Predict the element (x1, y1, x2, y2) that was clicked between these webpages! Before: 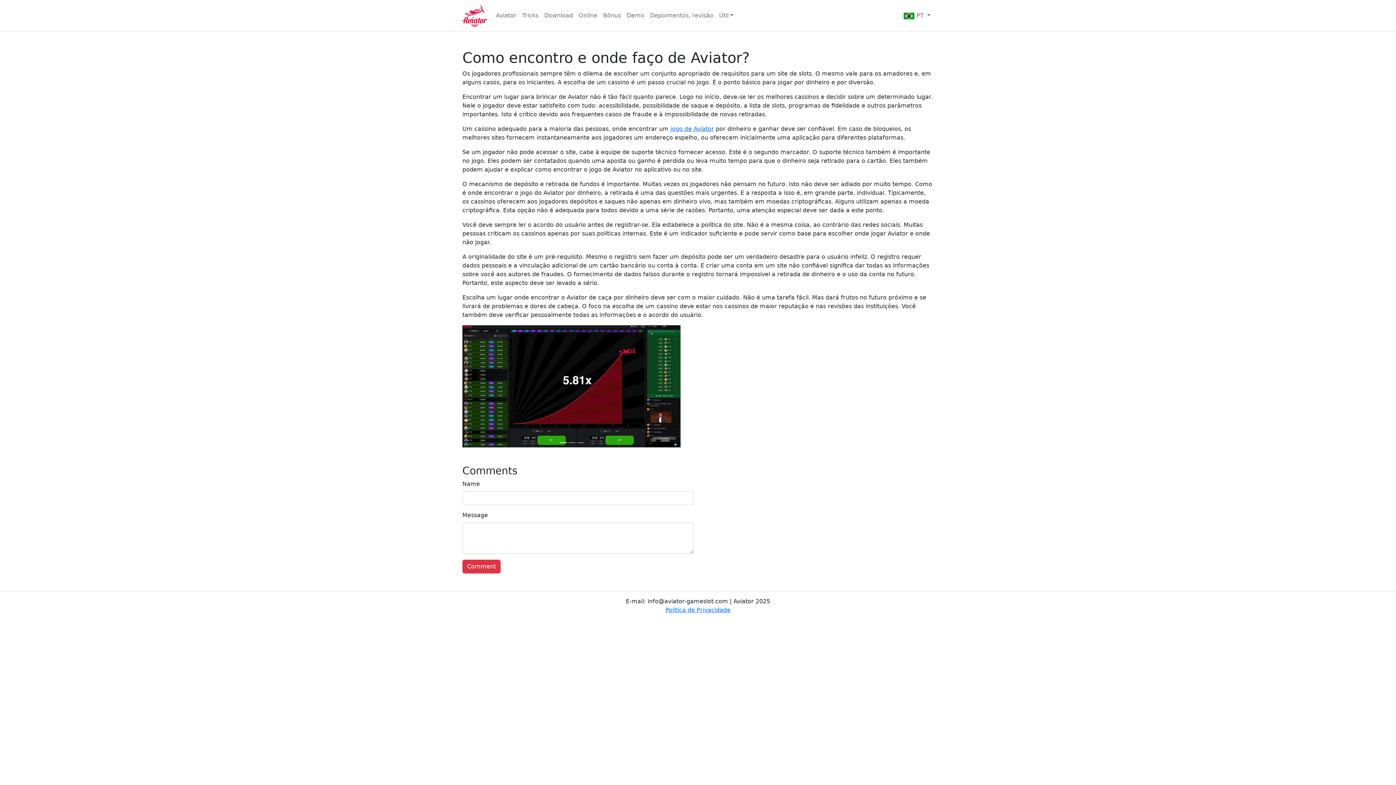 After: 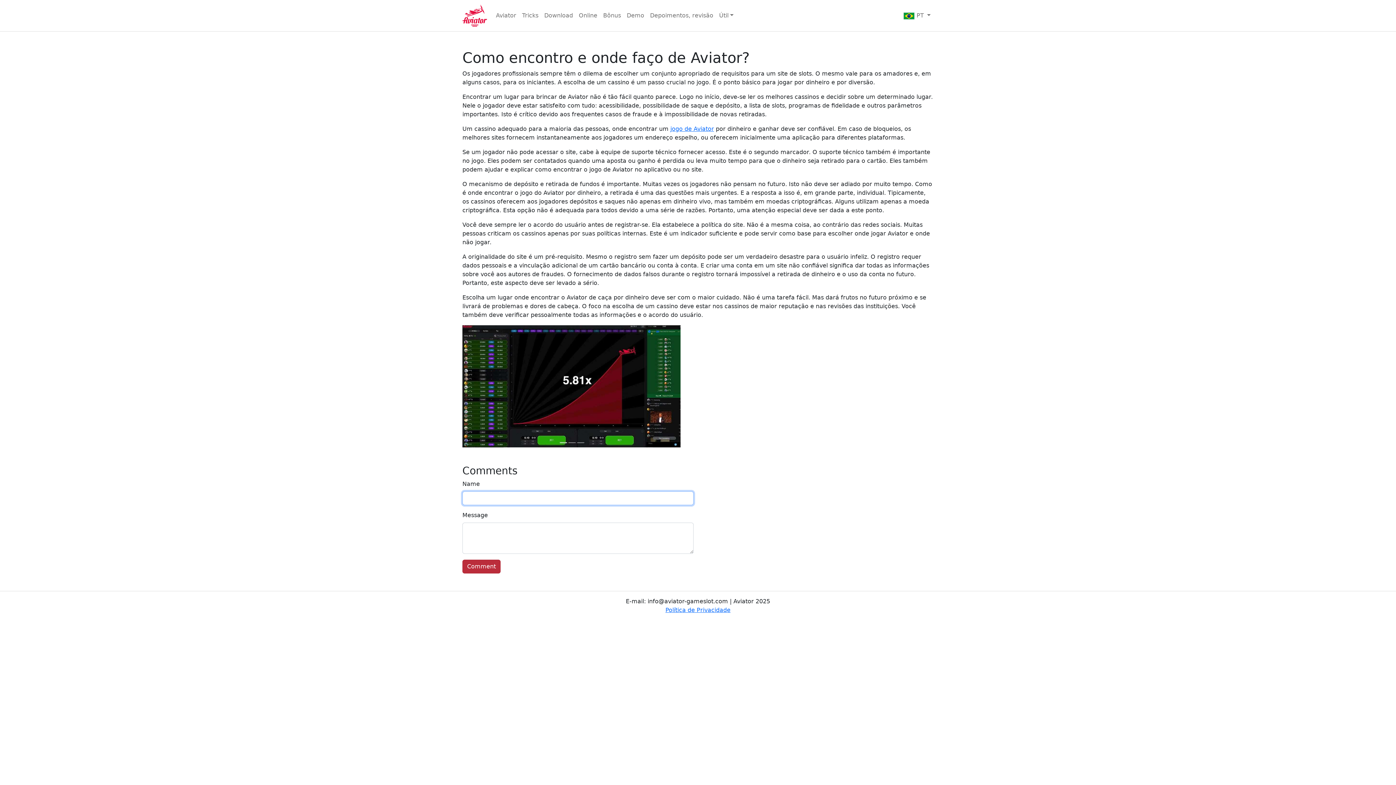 Action: label: Comment bbox: (462, 560, 500, 573)